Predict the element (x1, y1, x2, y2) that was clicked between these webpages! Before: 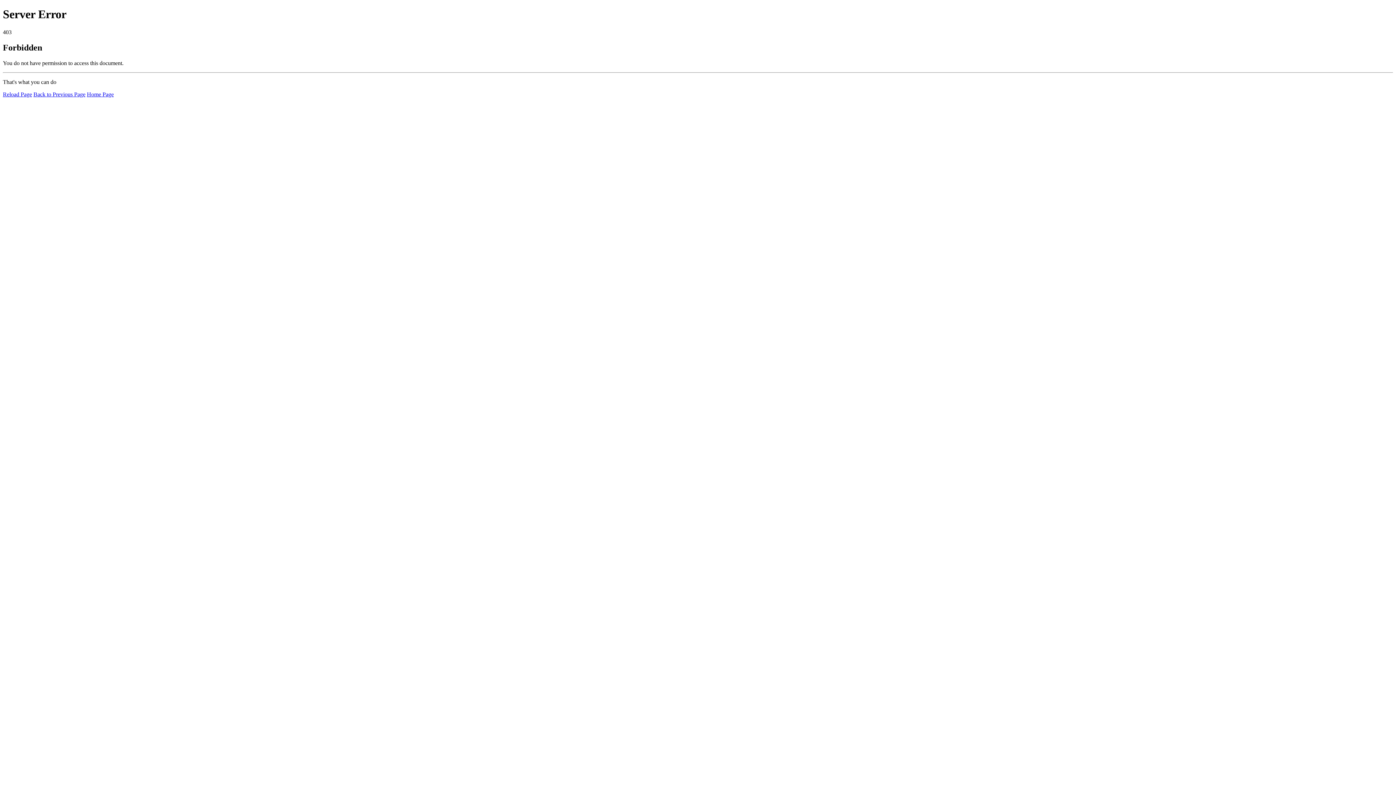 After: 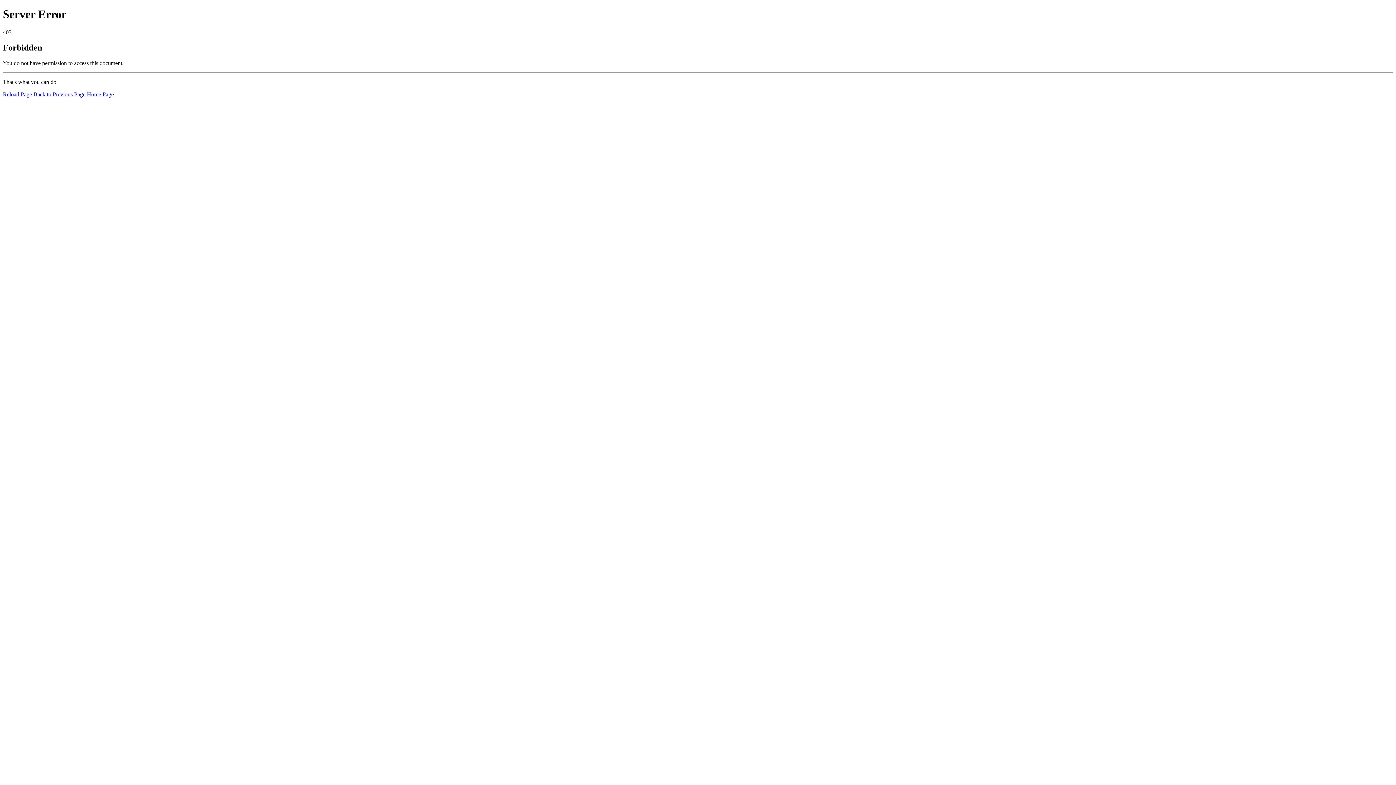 Action: bbox: (86, 91, 113, 97) label: Home Page